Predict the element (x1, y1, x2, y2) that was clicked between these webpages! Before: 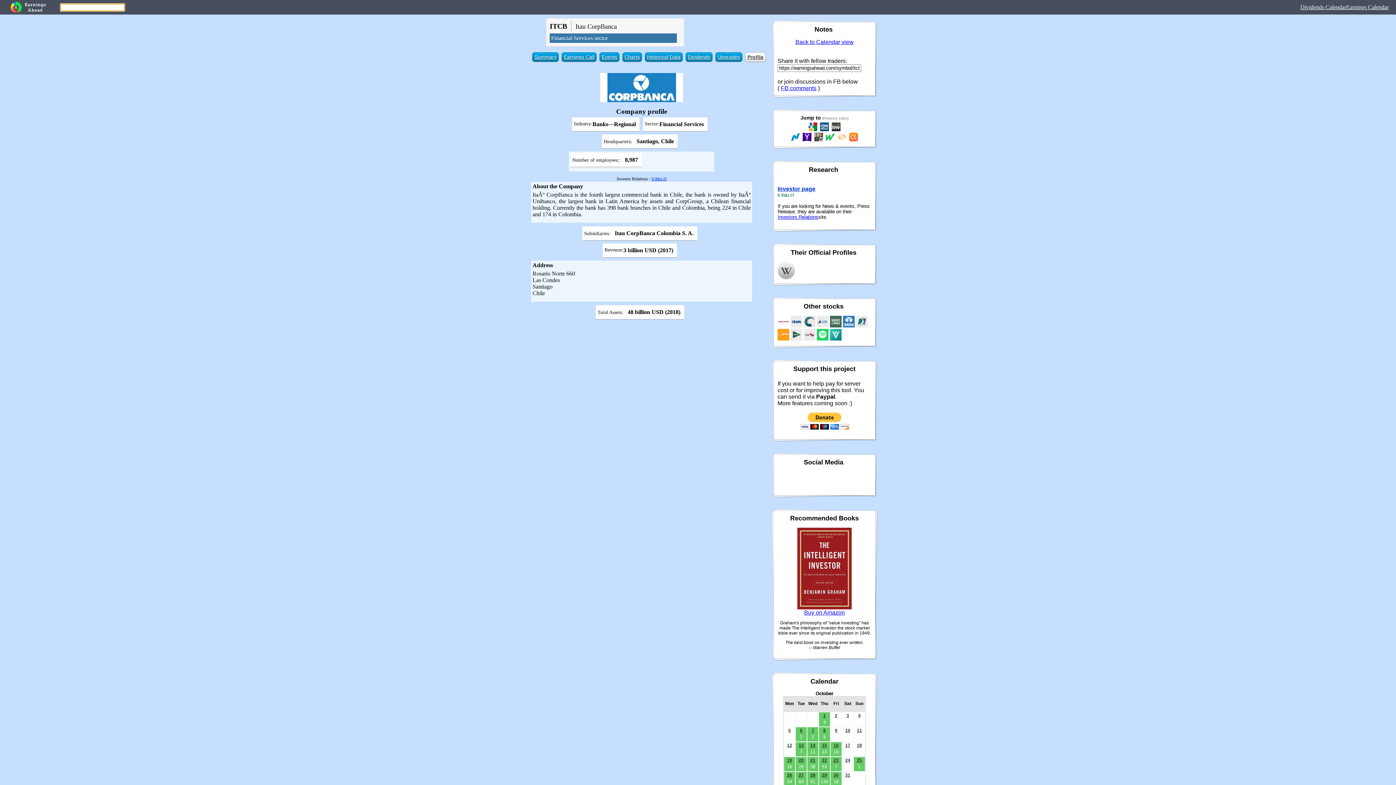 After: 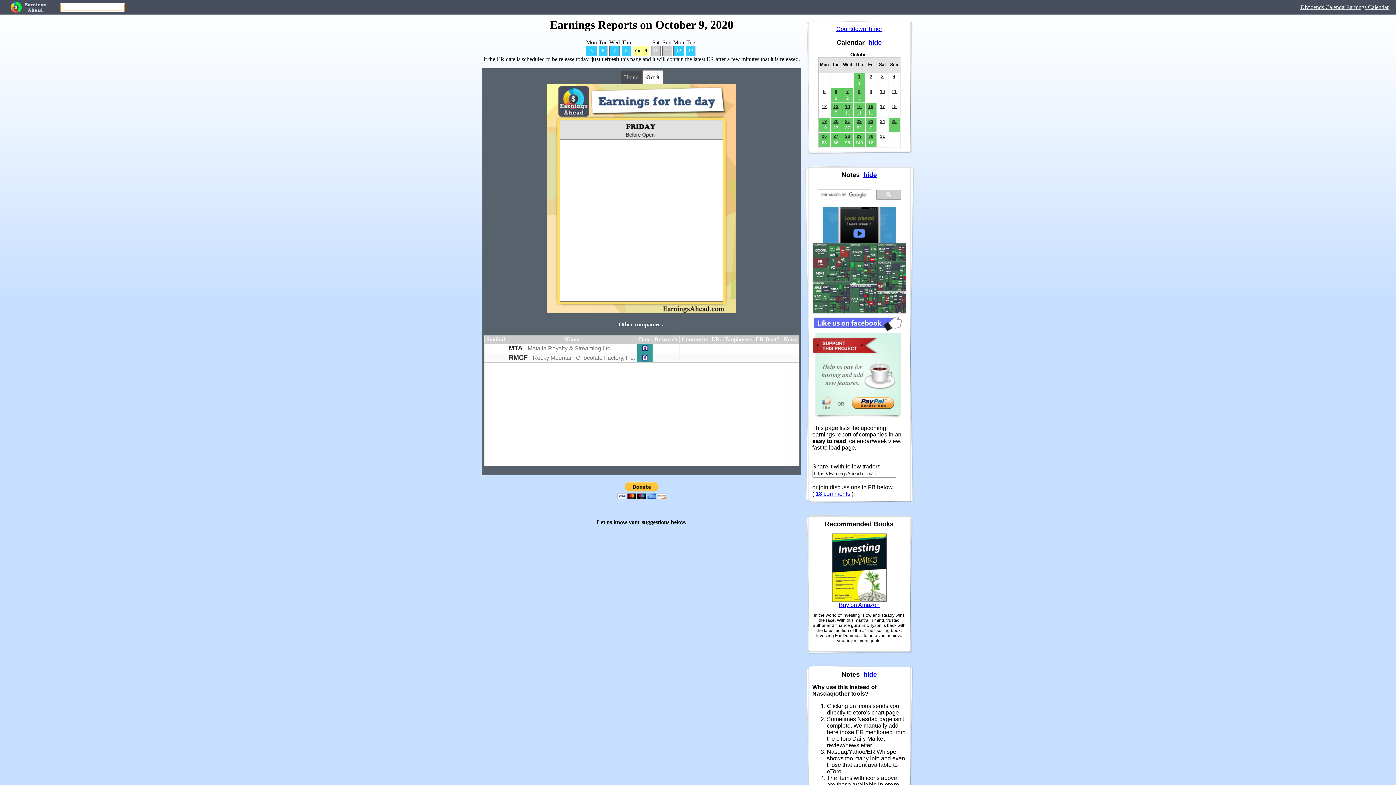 Action: label: 9 bbox: (835, 728, 837, 733)